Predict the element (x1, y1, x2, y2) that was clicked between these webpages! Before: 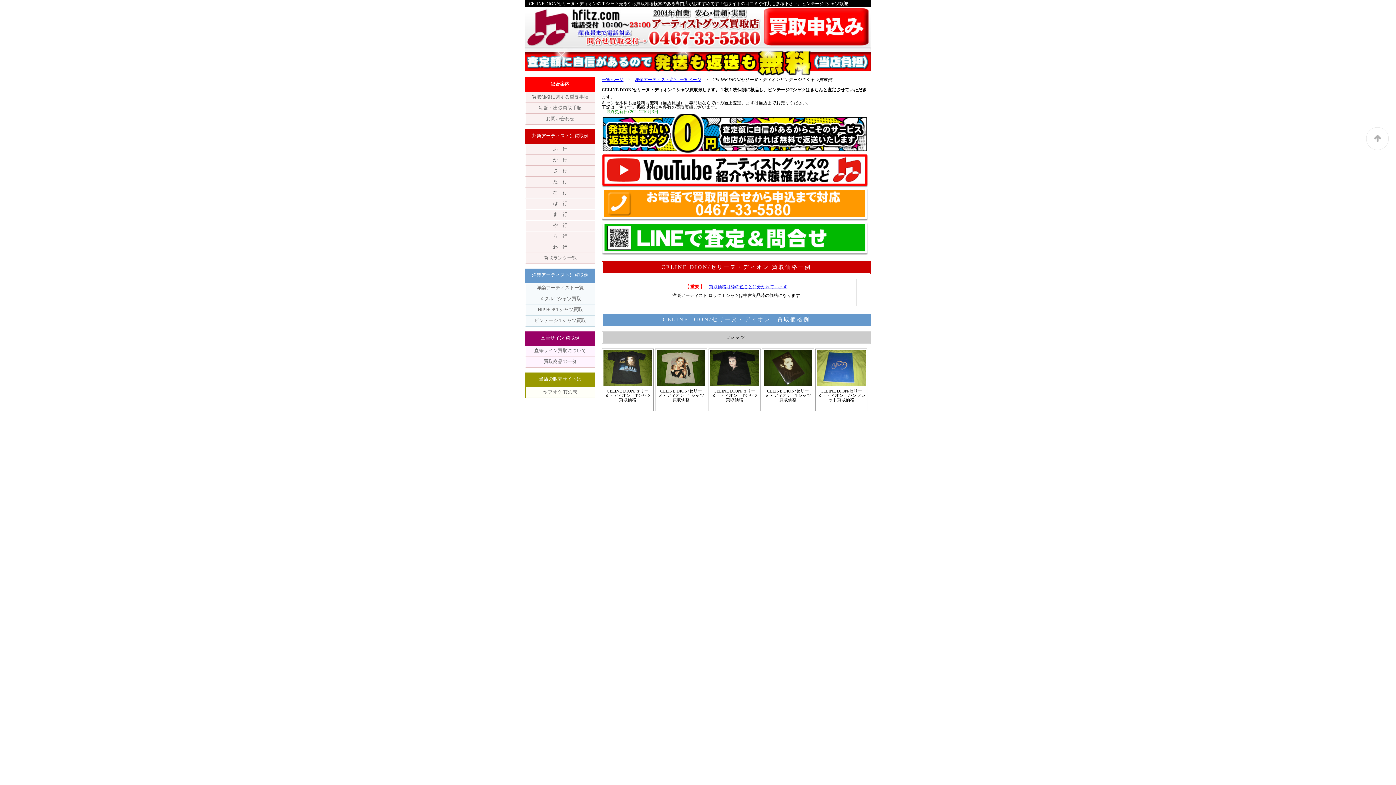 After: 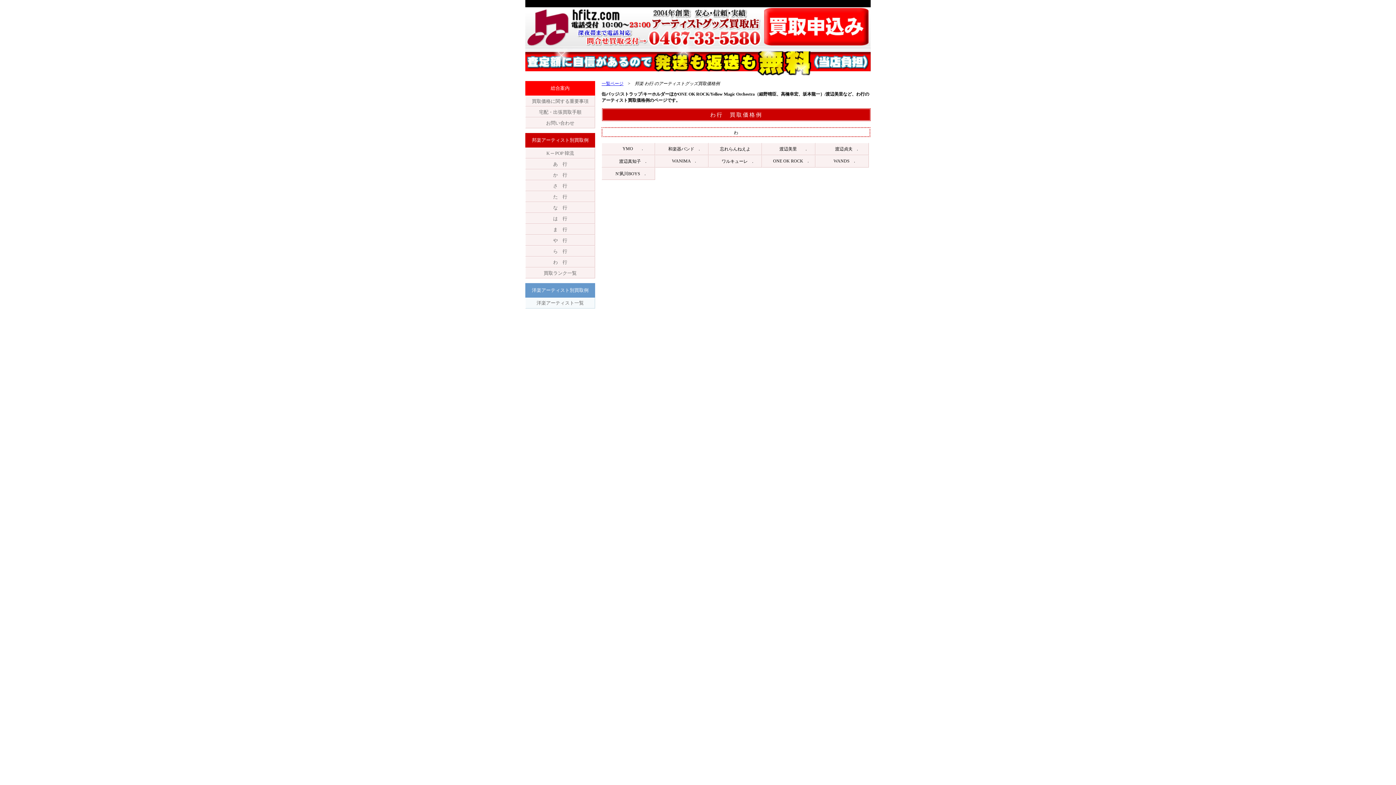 Action: label: わ　行 bbox: (525, 242, 594, 252)